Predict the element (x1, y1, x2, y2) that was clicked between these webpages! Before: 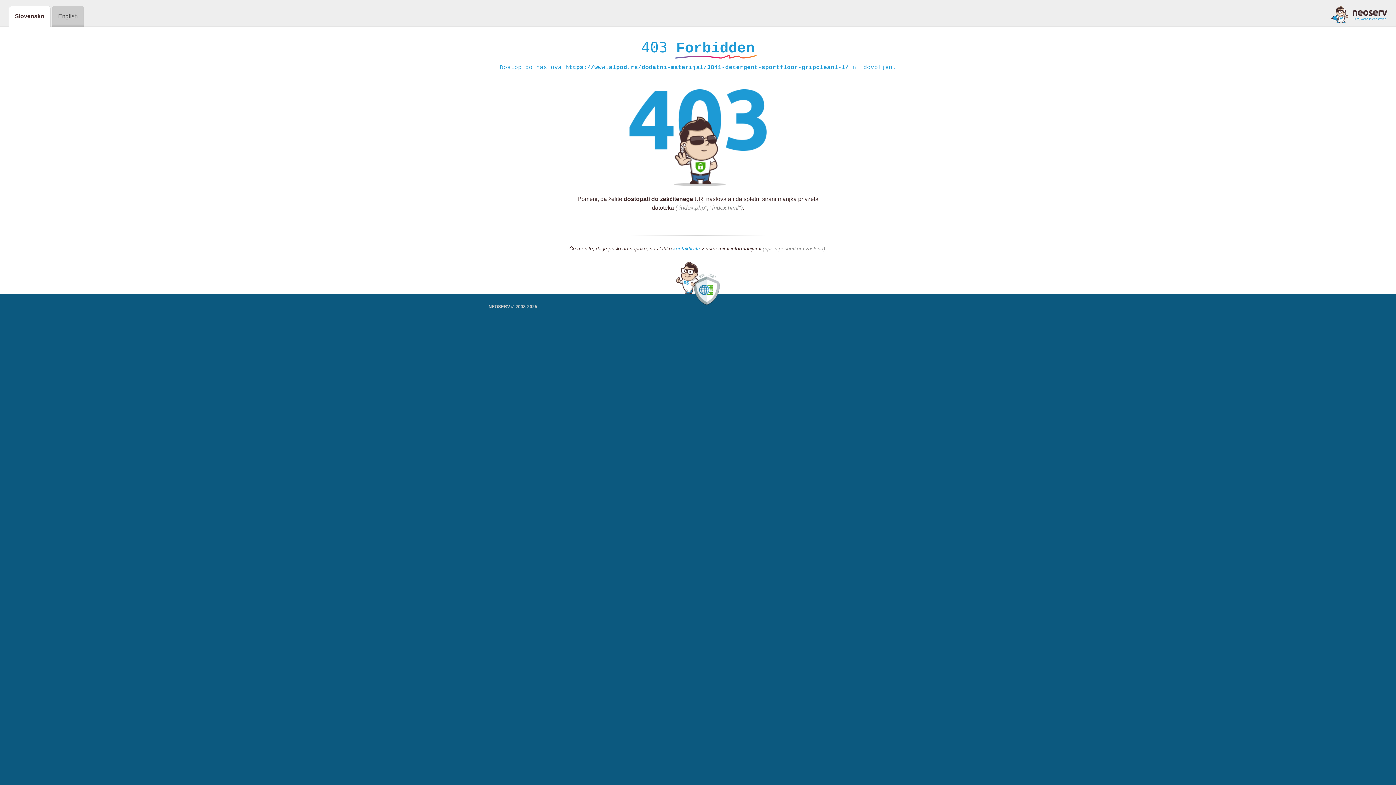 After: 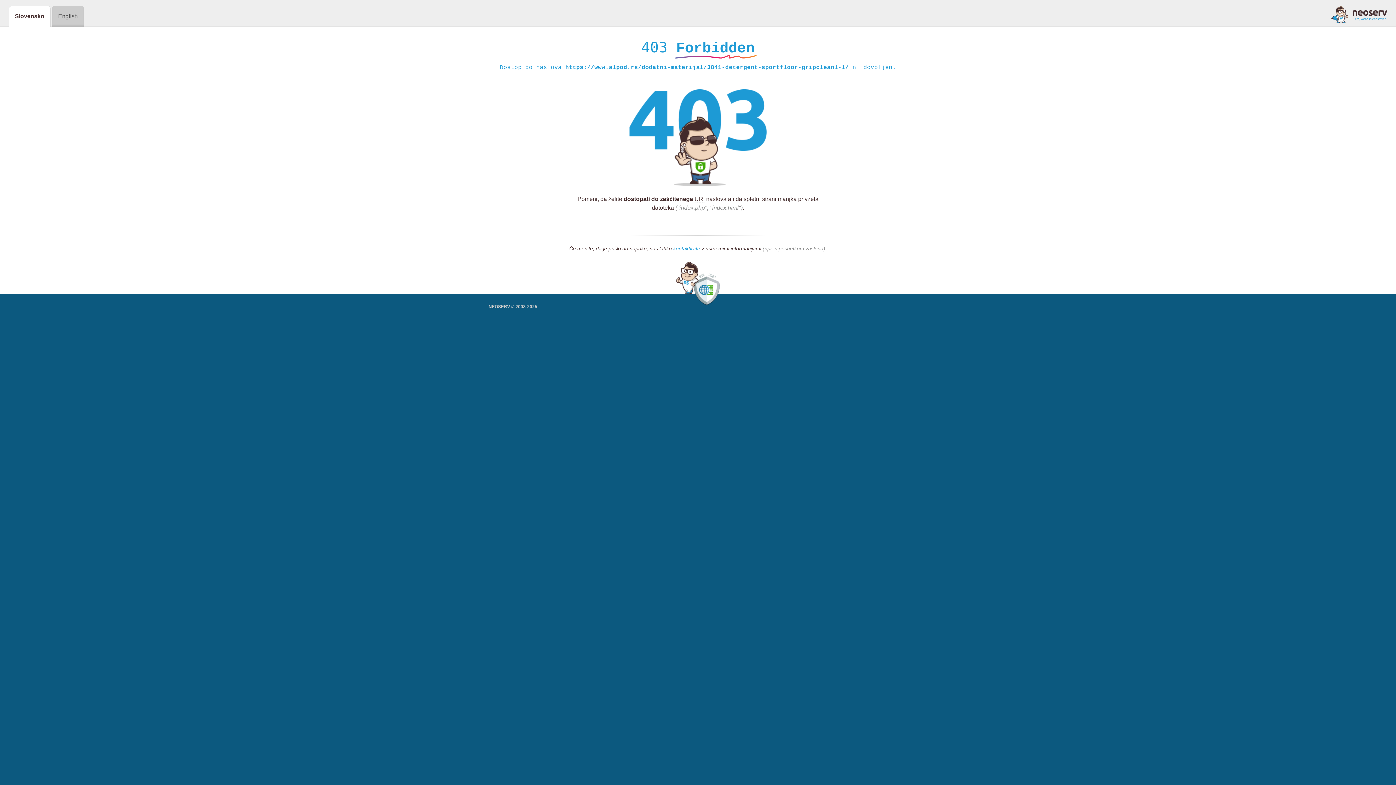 Action: bbox: (1331, 5, 1387, 23)